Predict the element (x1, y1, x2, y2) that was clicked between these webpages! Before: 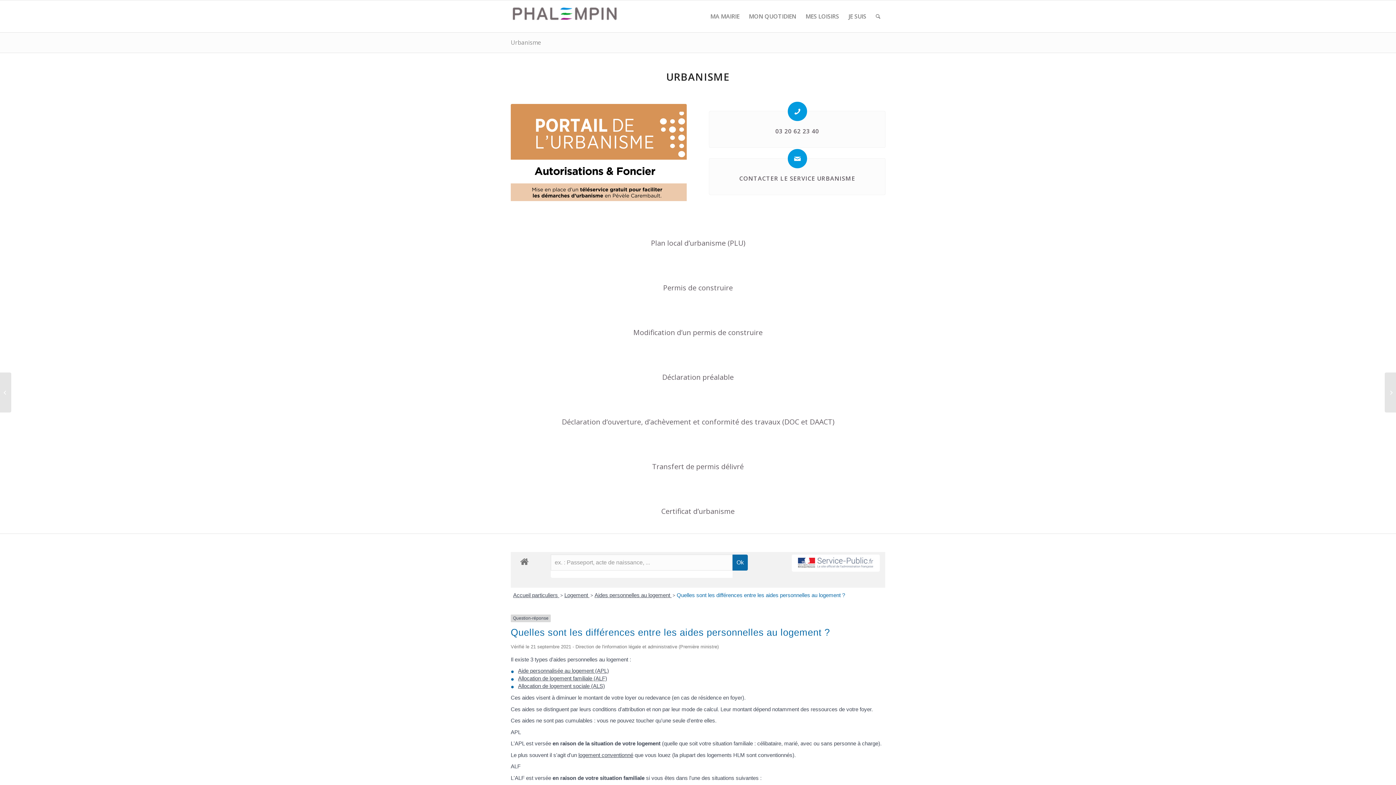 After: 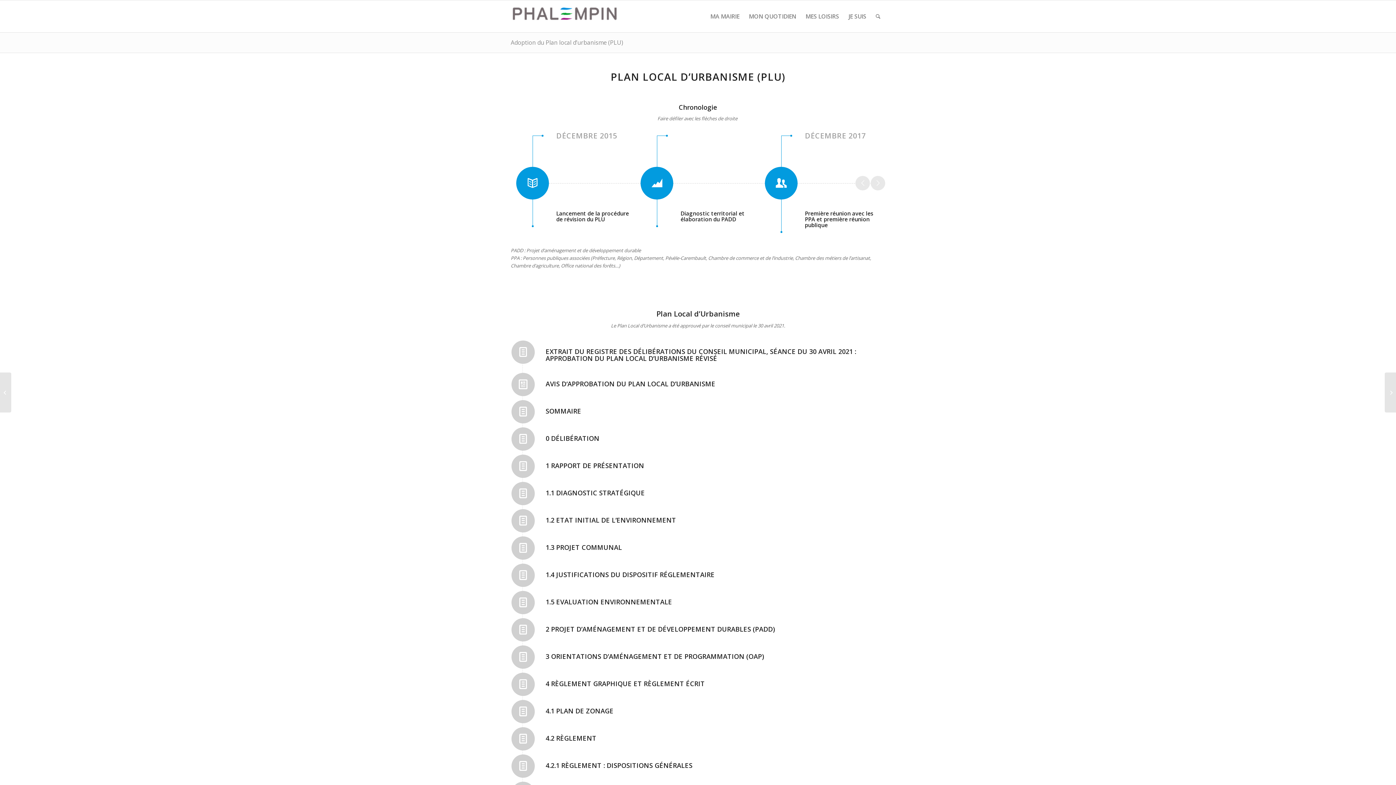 Action: label: Plan local d’urbanisme (PLU) bbox: (0, 220, 1396, 265)